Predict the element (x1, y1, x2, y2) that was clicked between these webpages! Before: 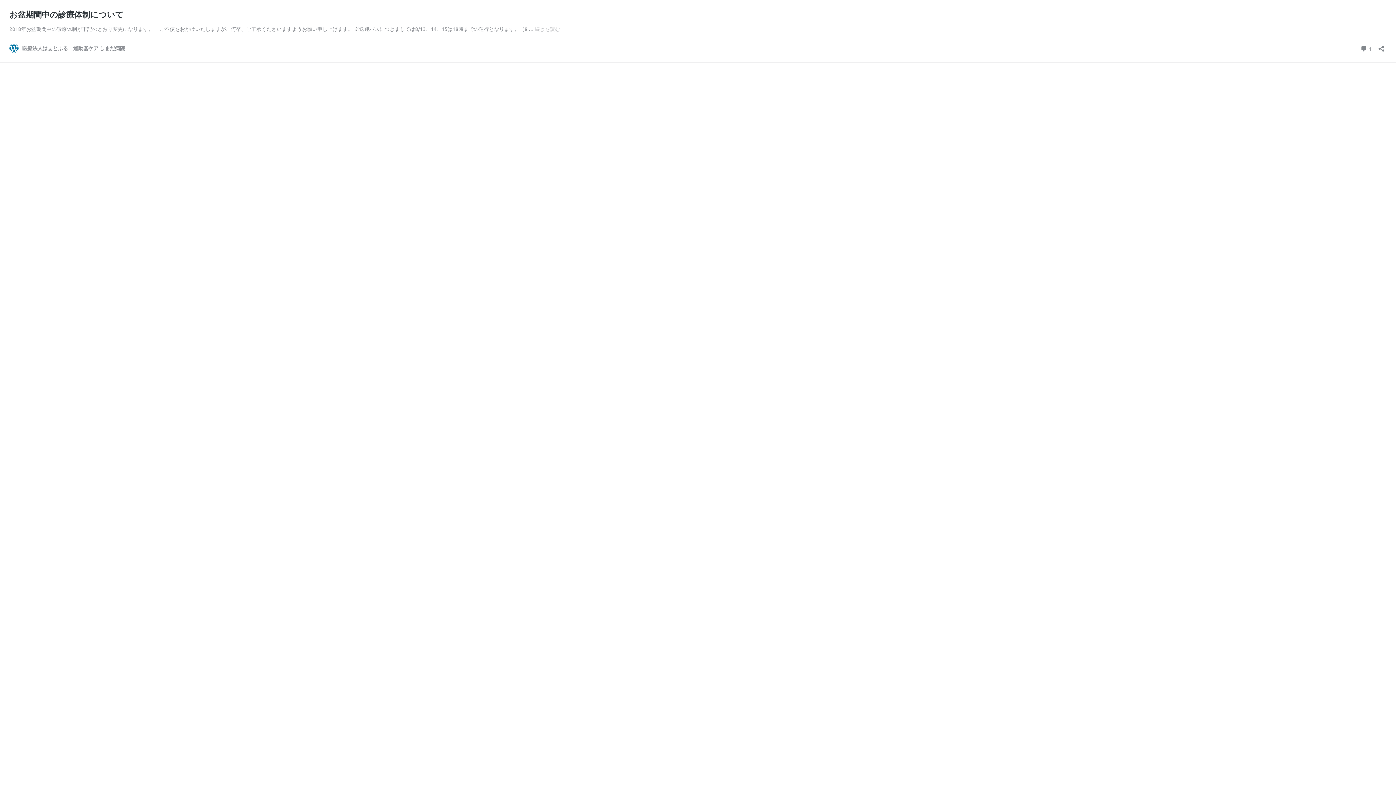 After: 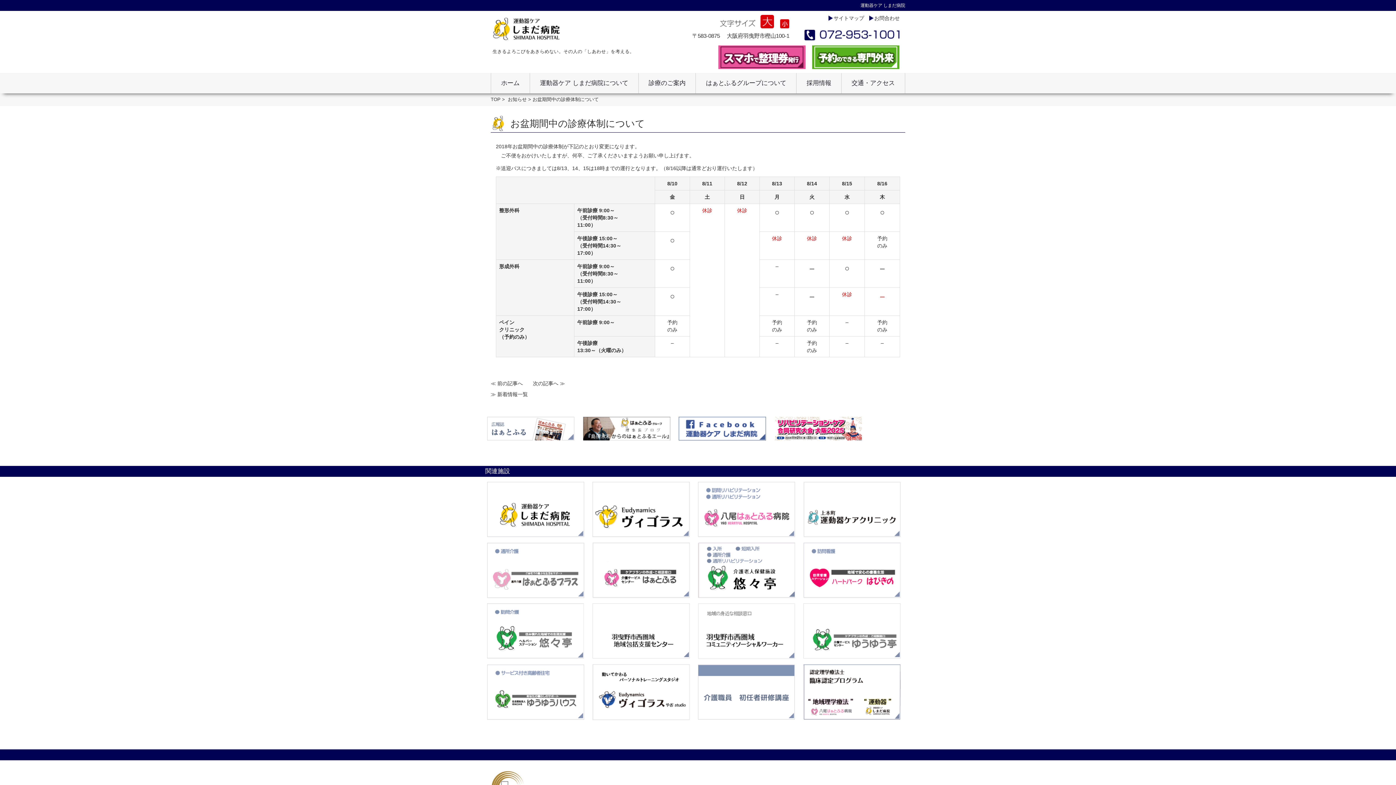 Action: label: 続きを読む
お盆期間中の診療体制について bbox: (534, 25, 560, 32)